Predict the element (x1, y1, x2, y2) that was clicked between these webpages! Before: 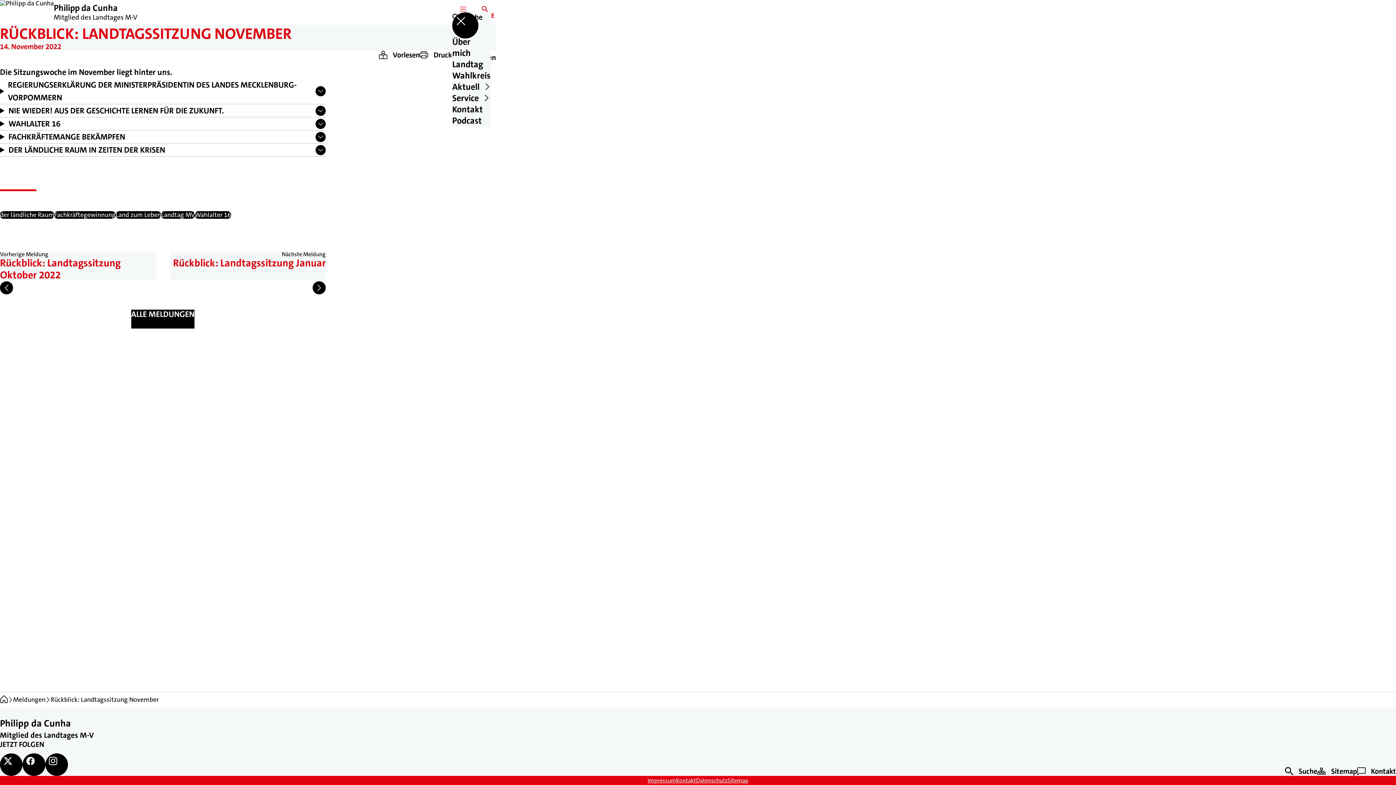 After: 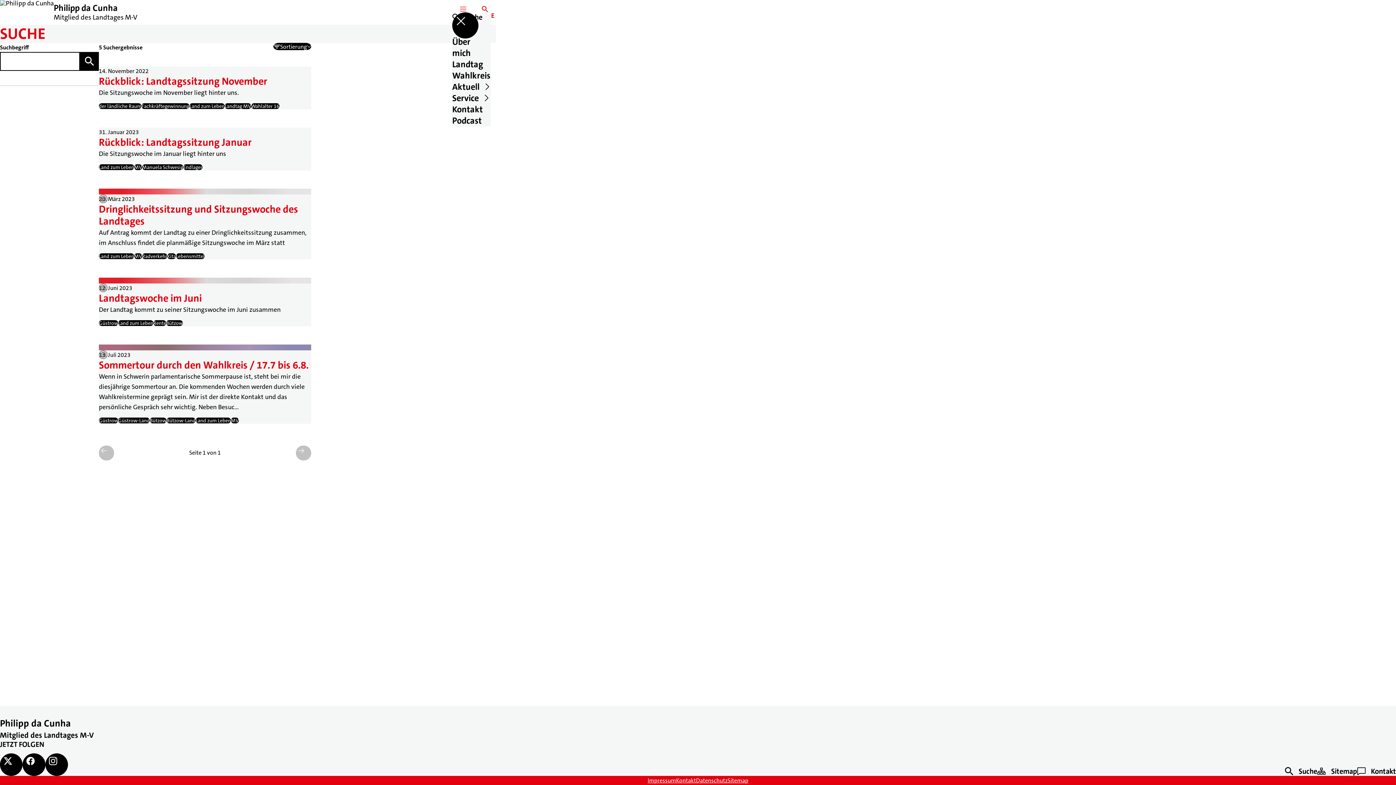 Action: bbox: (115, 211, 161, 218) label: Land zum Leben